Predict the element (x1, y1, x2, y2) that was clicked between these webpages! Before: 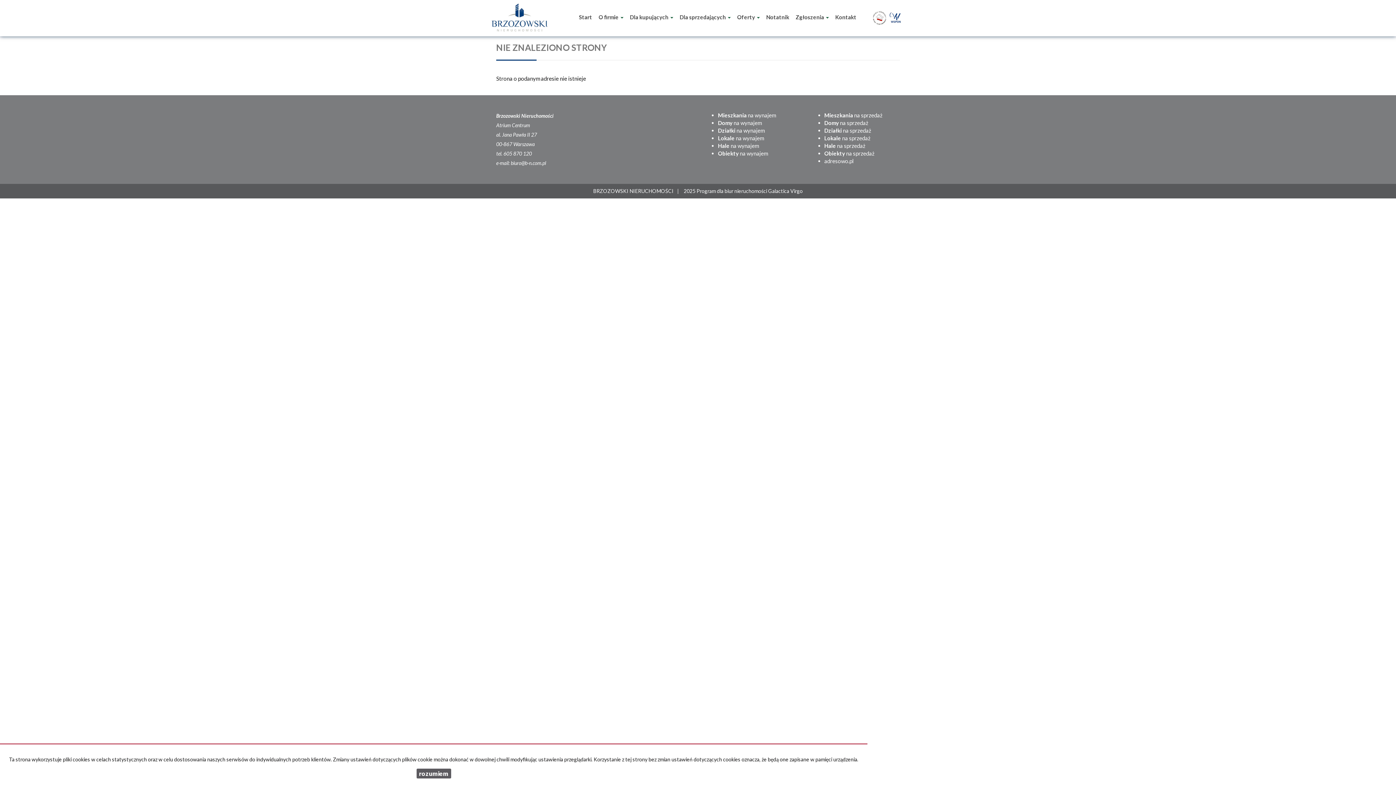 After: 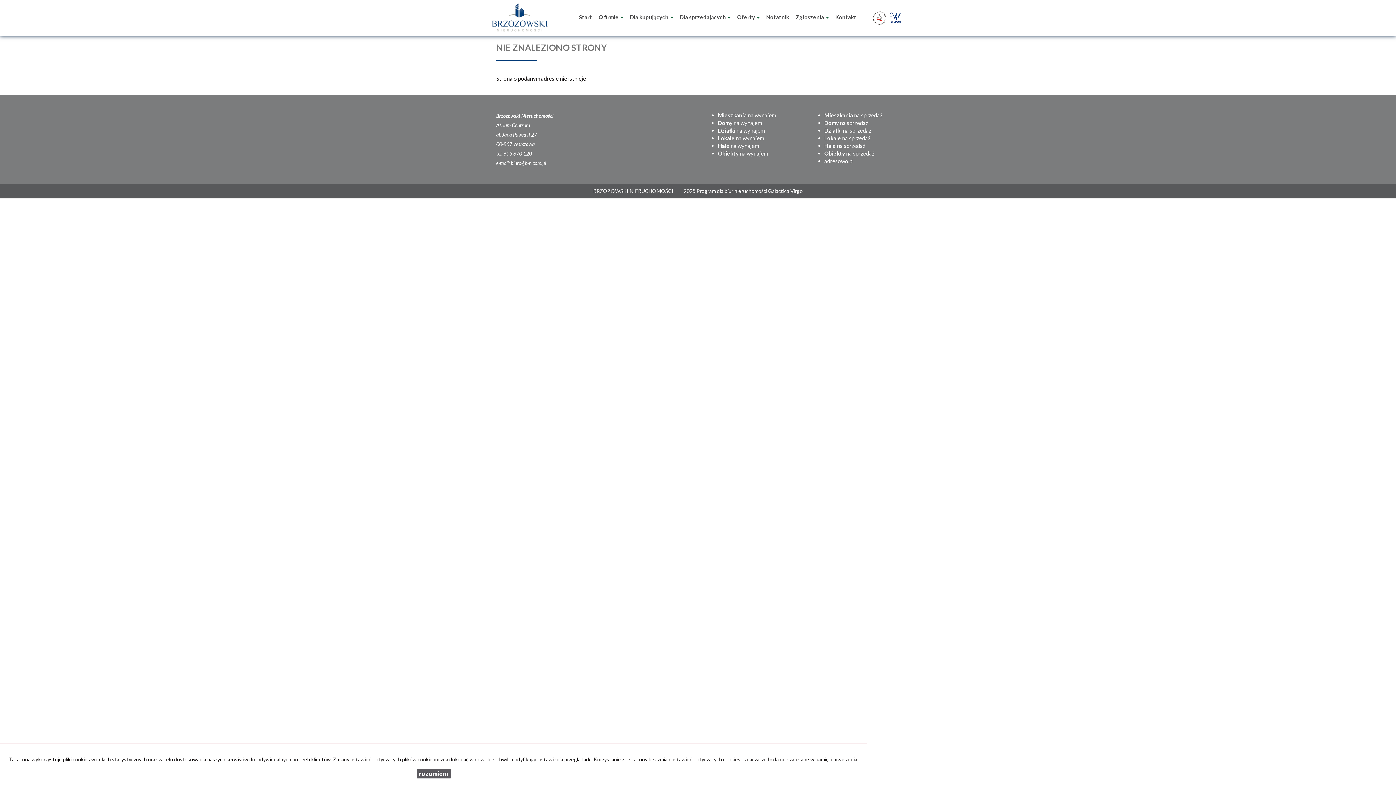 Action: bbox: (696, 187, 768, 194) label: Program dla biur nieruchomości 